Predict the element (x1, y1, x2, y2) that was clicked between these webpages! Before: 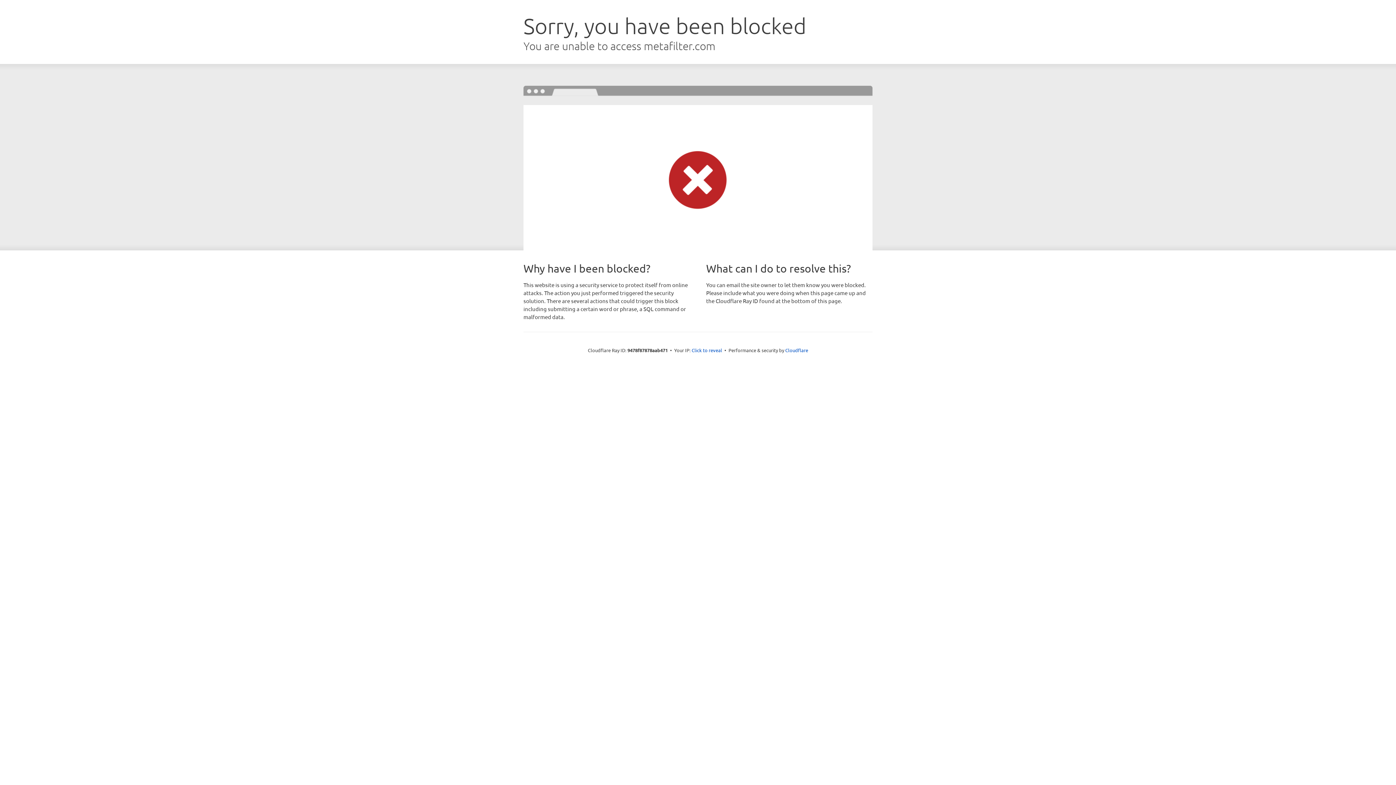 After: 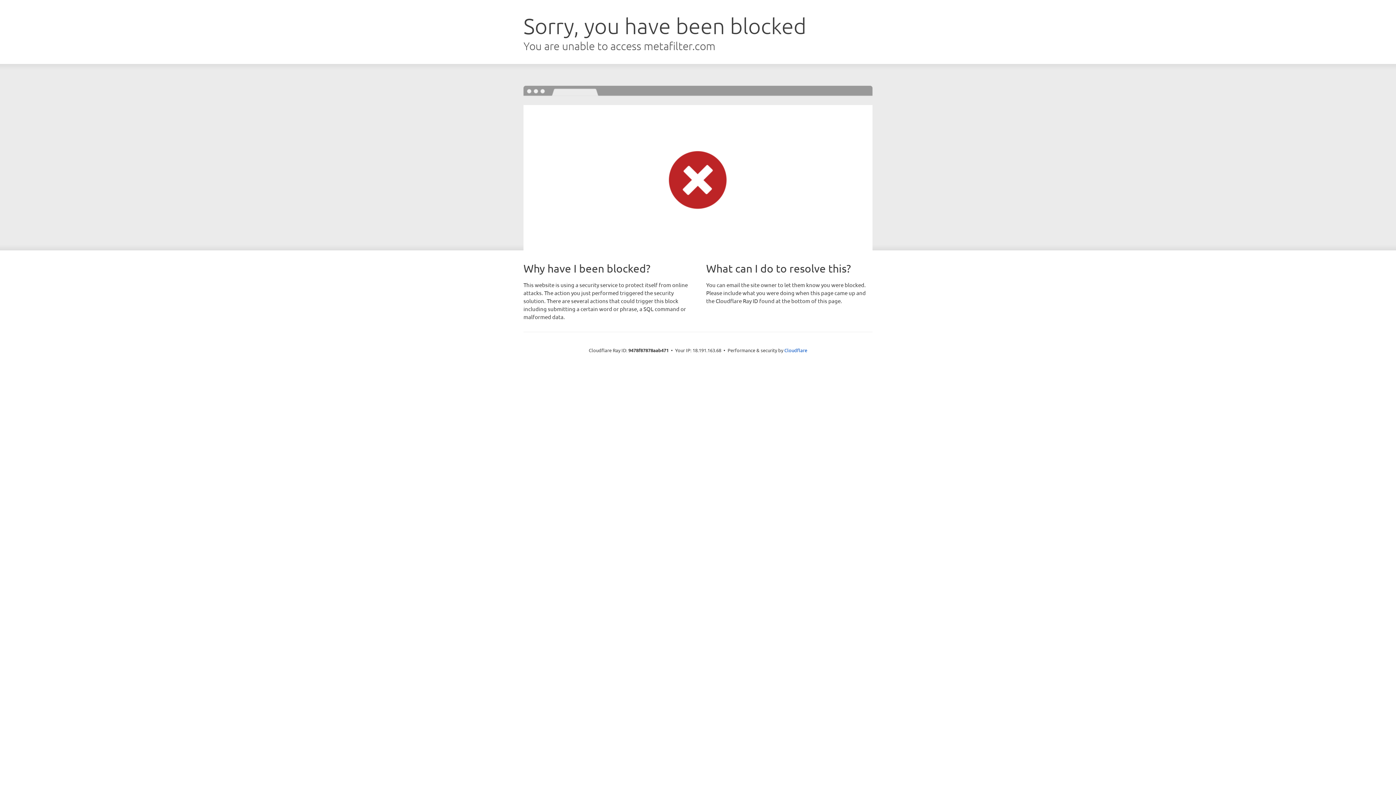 Action: bbox: (691, 346, 722, 353) label: Click to reveal